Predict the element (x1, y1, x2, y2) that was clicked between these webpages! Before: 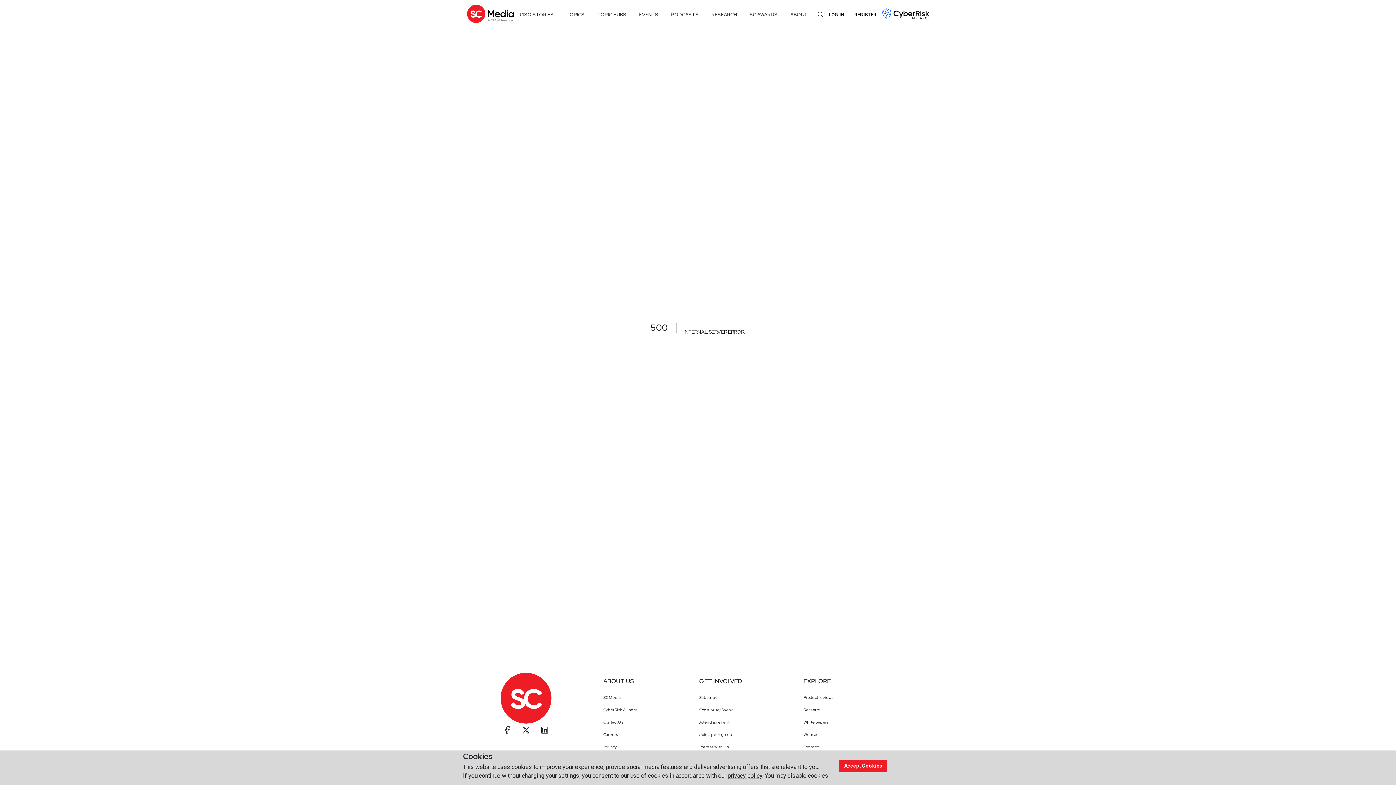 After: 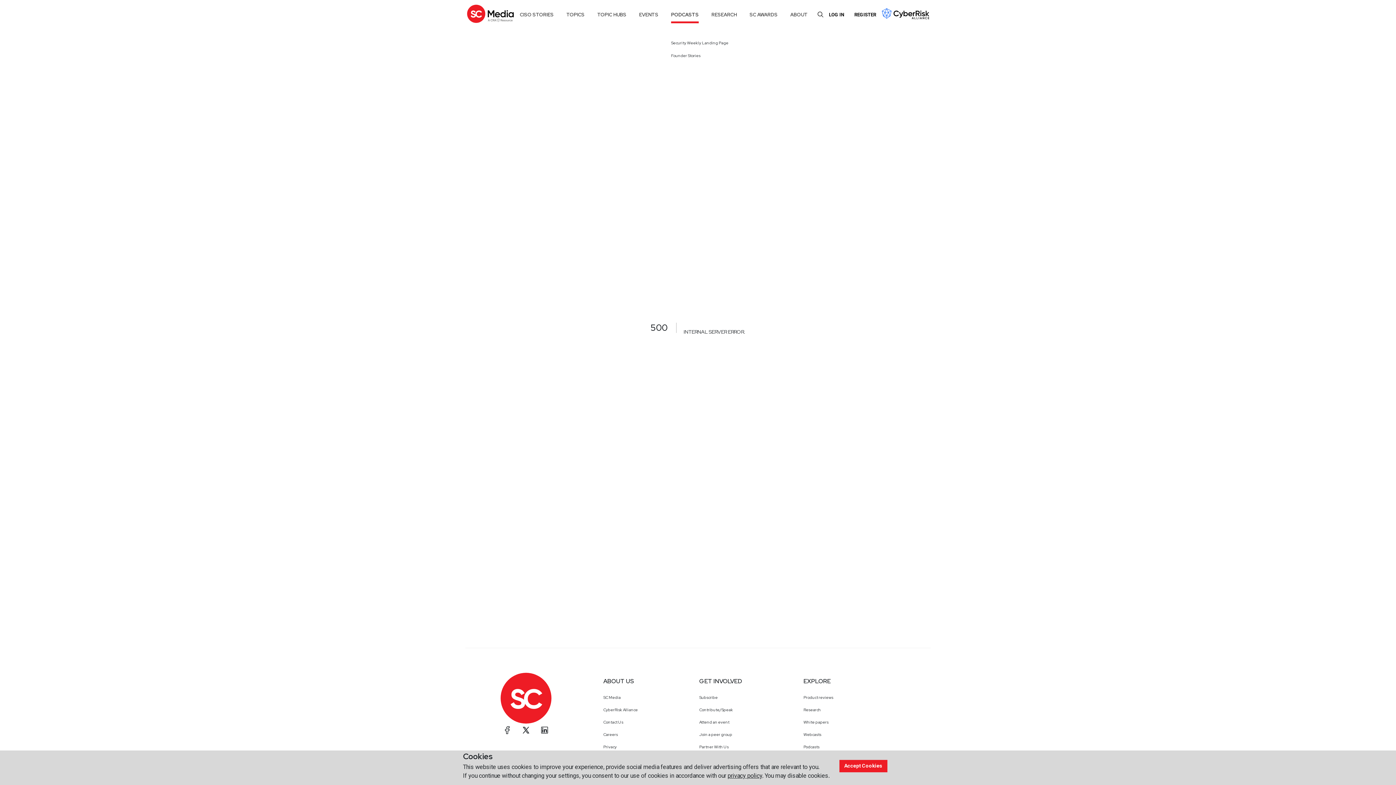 Action: bbox: (671, 8, 698, 21) label: PODCASTS